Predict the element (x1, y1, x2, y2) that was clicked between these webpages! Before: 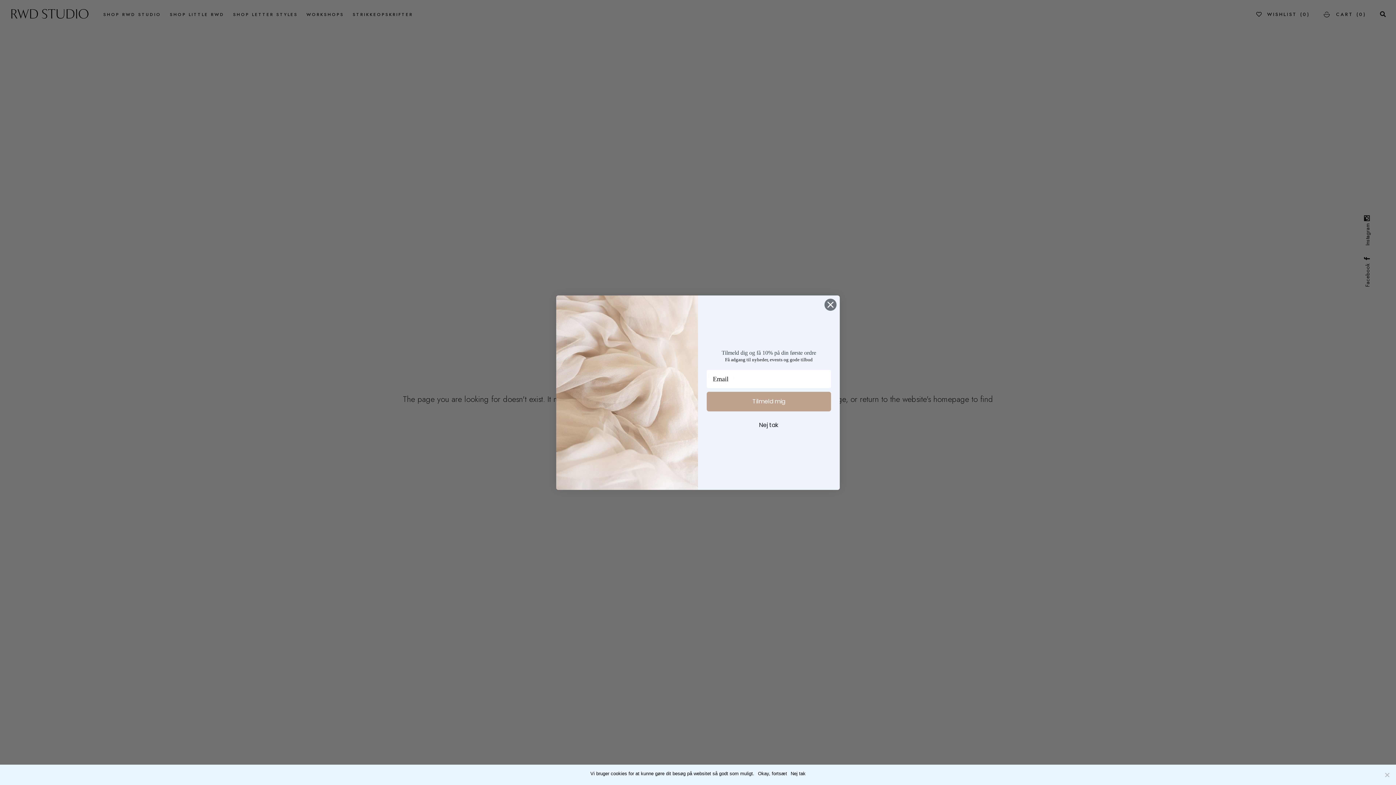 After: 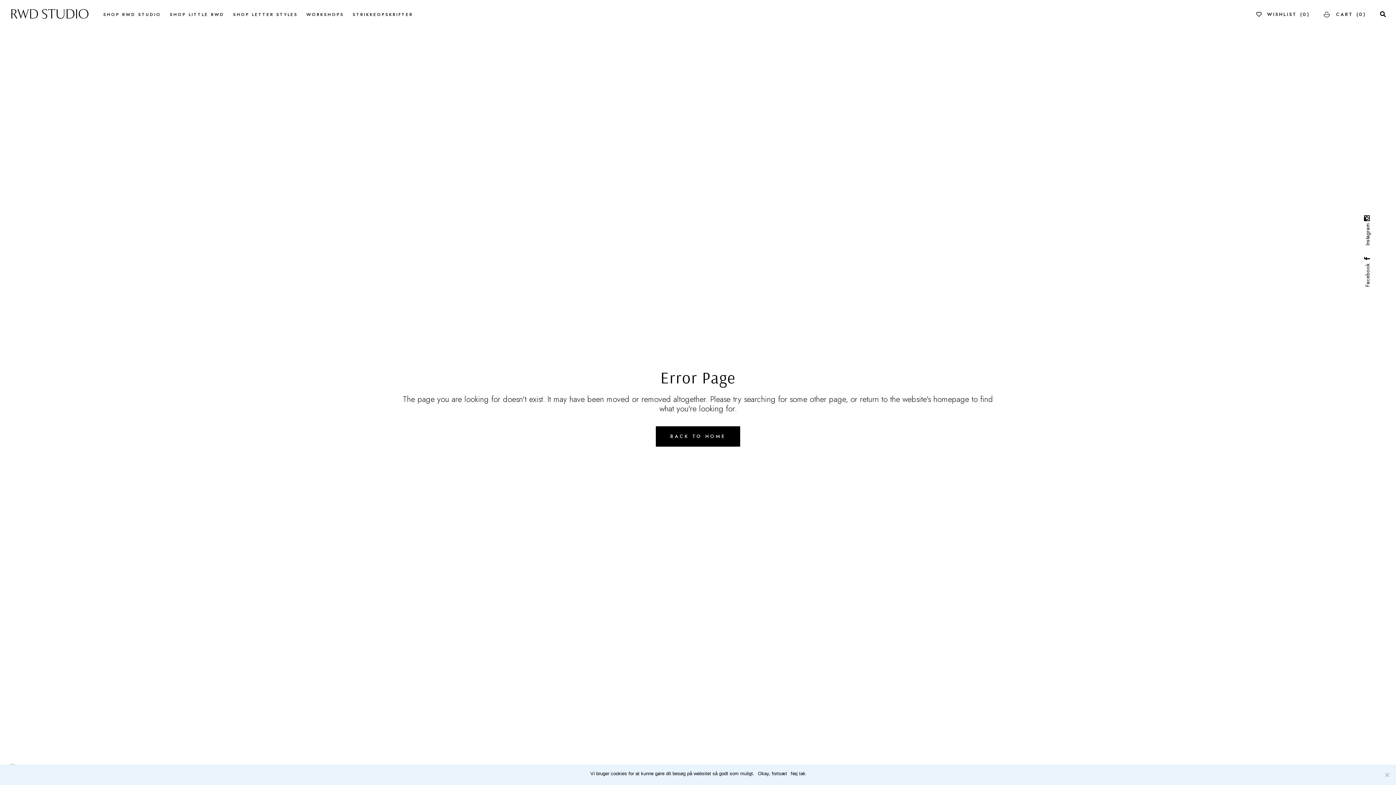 Action: label: Close dialog bbox: (824, 298, 837, 311)